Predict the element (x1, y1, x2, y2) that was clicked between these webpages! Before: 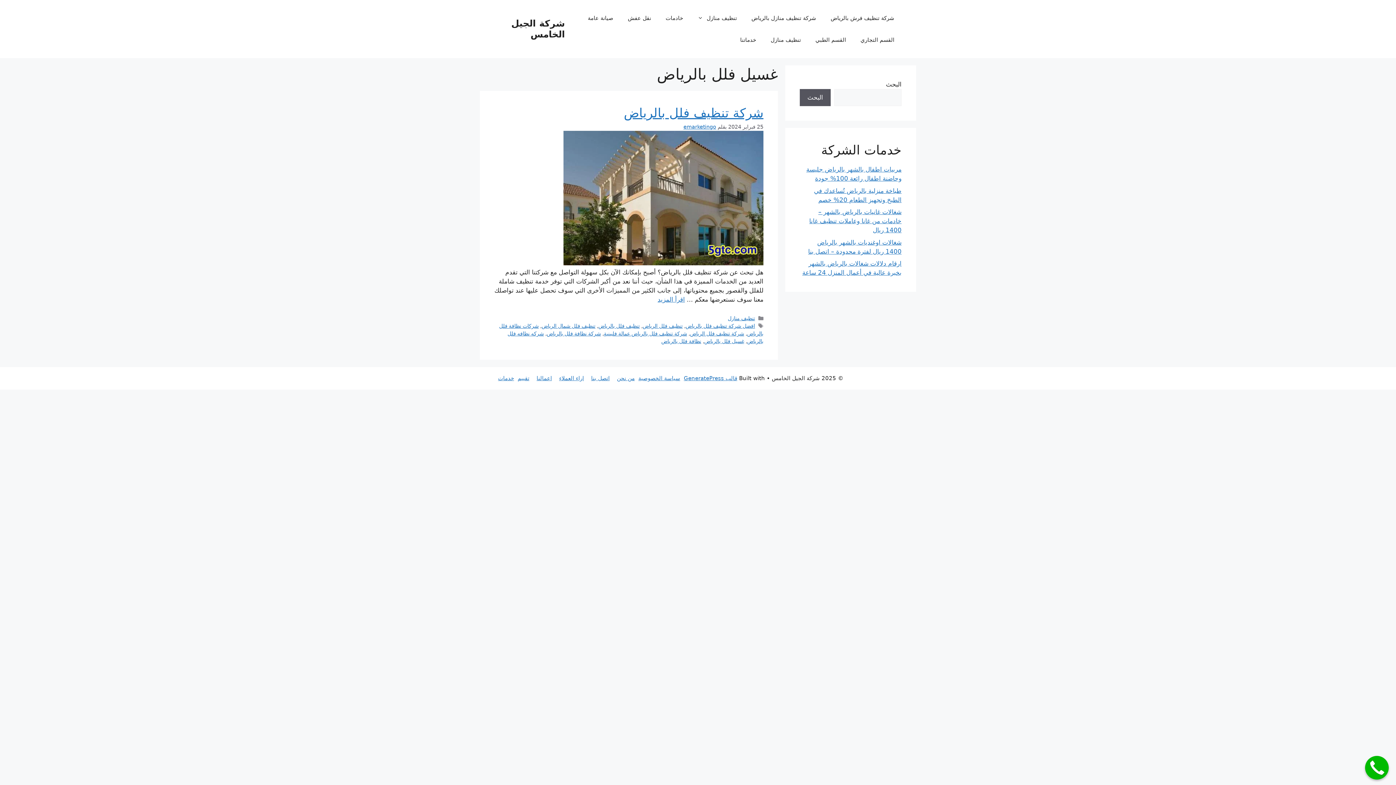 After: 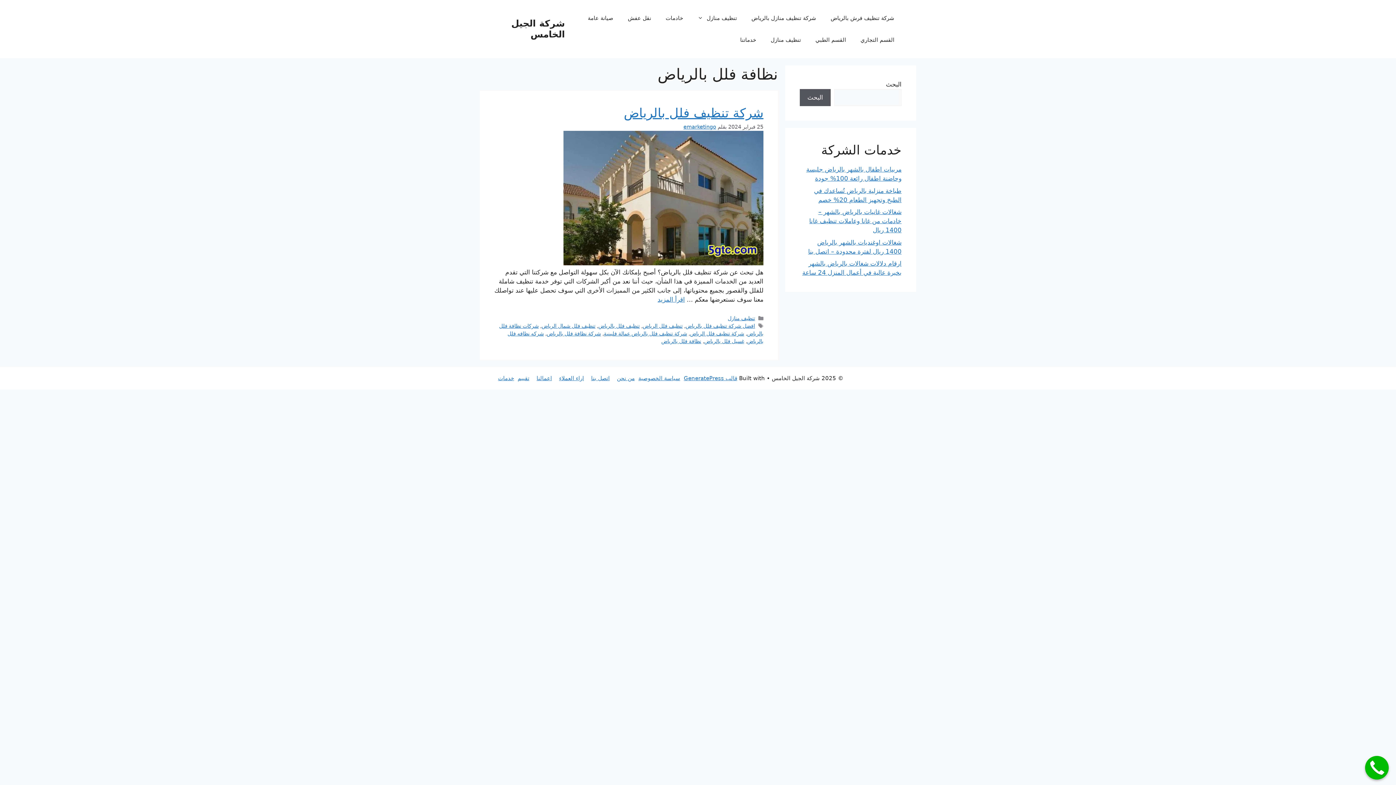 Action: bbox: (661, 338, 701, 344) label: نظافة فلل بالرياض